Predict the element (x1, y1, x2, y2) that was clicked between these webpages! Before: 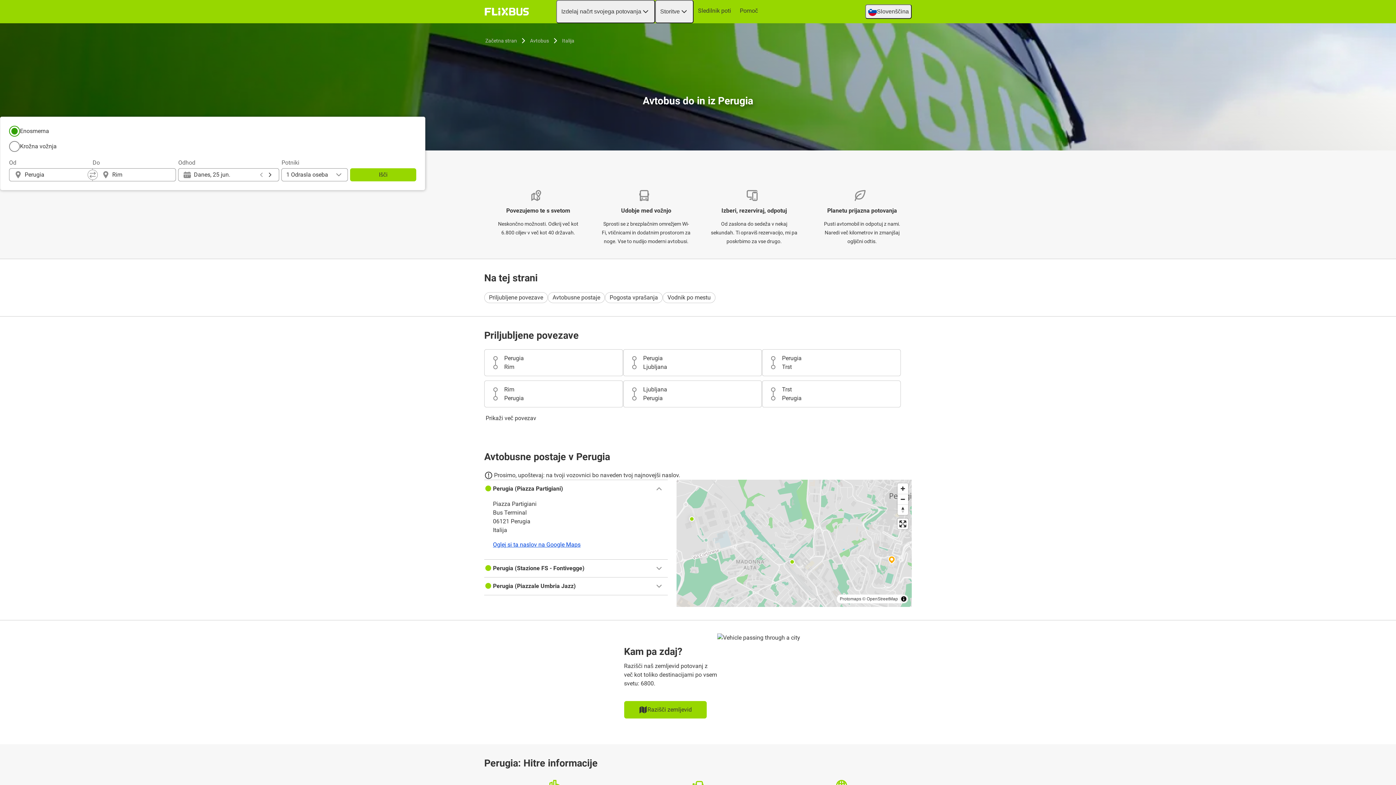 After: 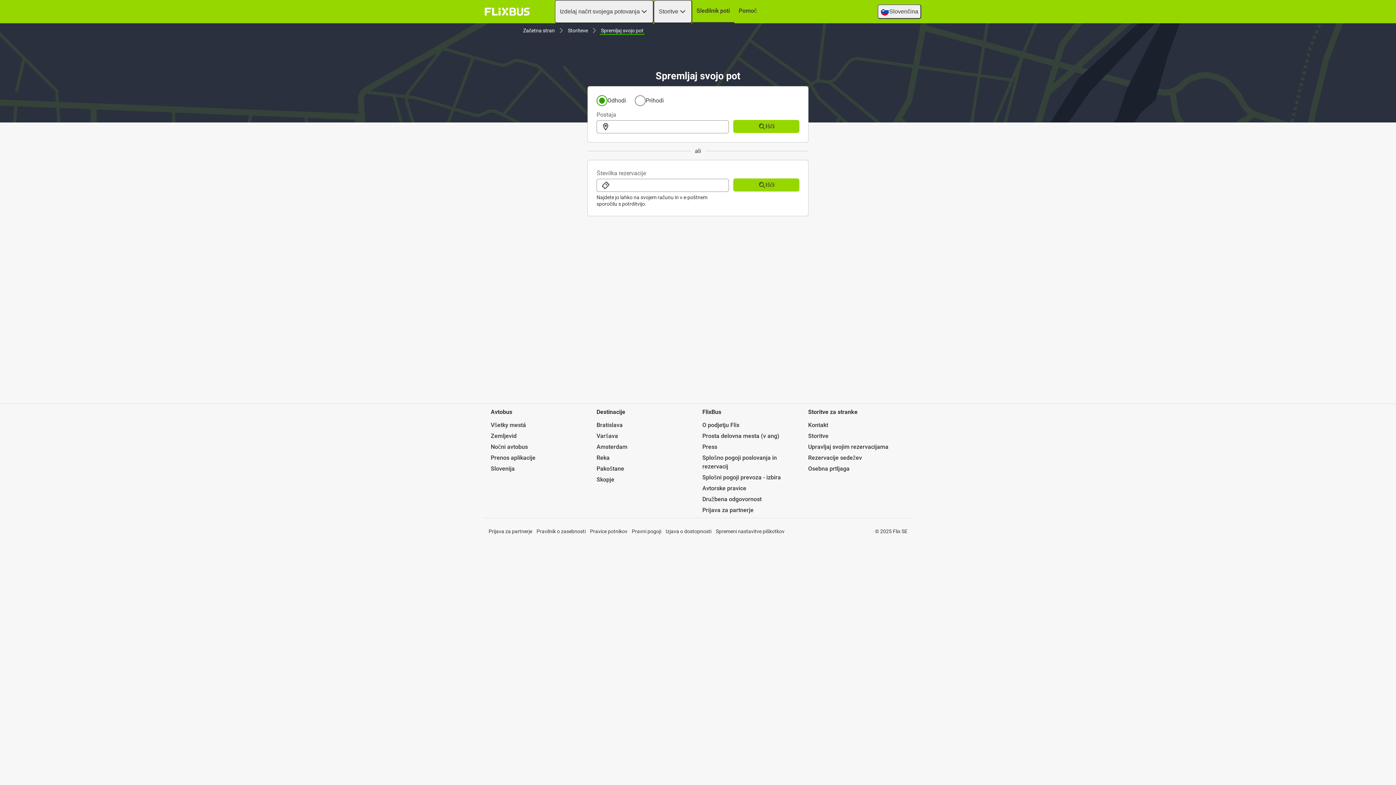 Action: label: Sledilnik poti bbox: (693, 0, 735, 21)